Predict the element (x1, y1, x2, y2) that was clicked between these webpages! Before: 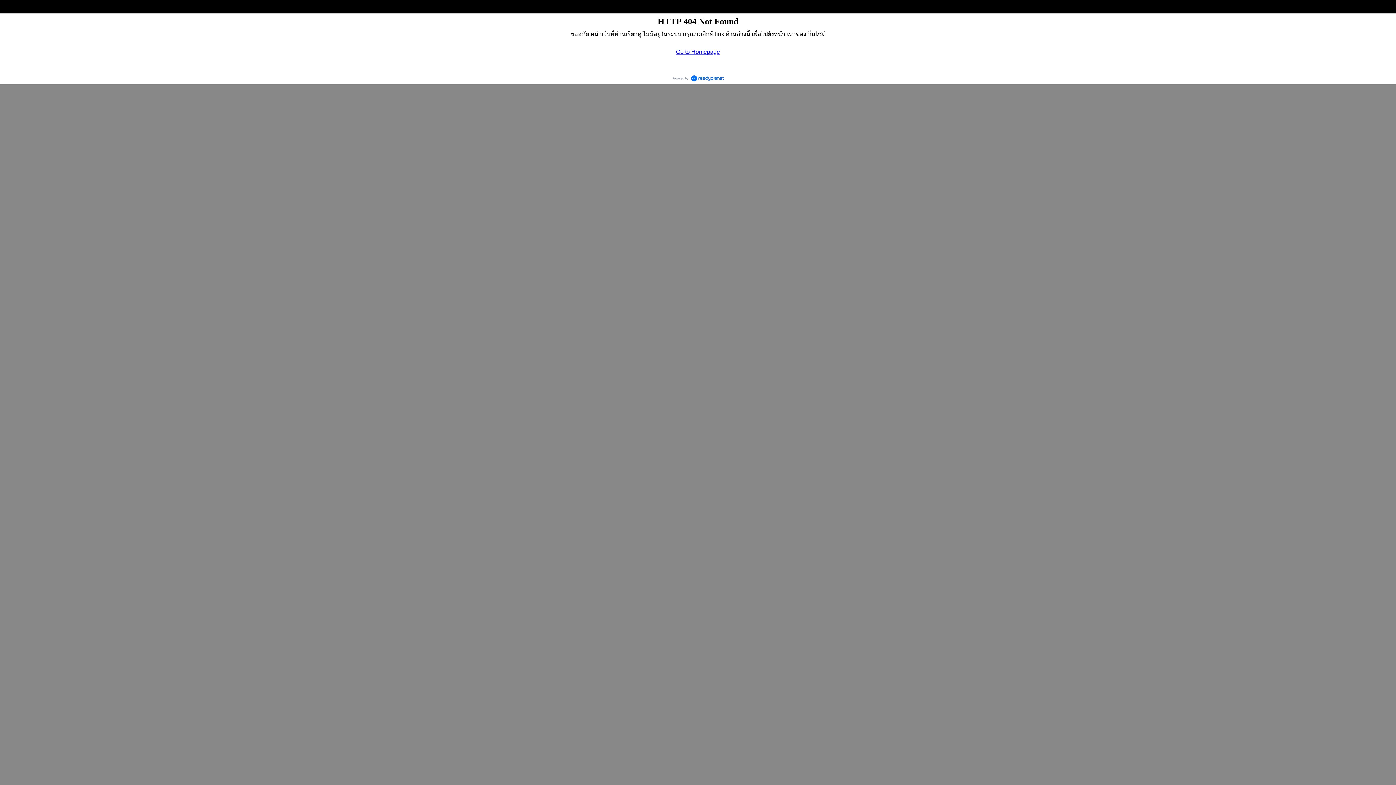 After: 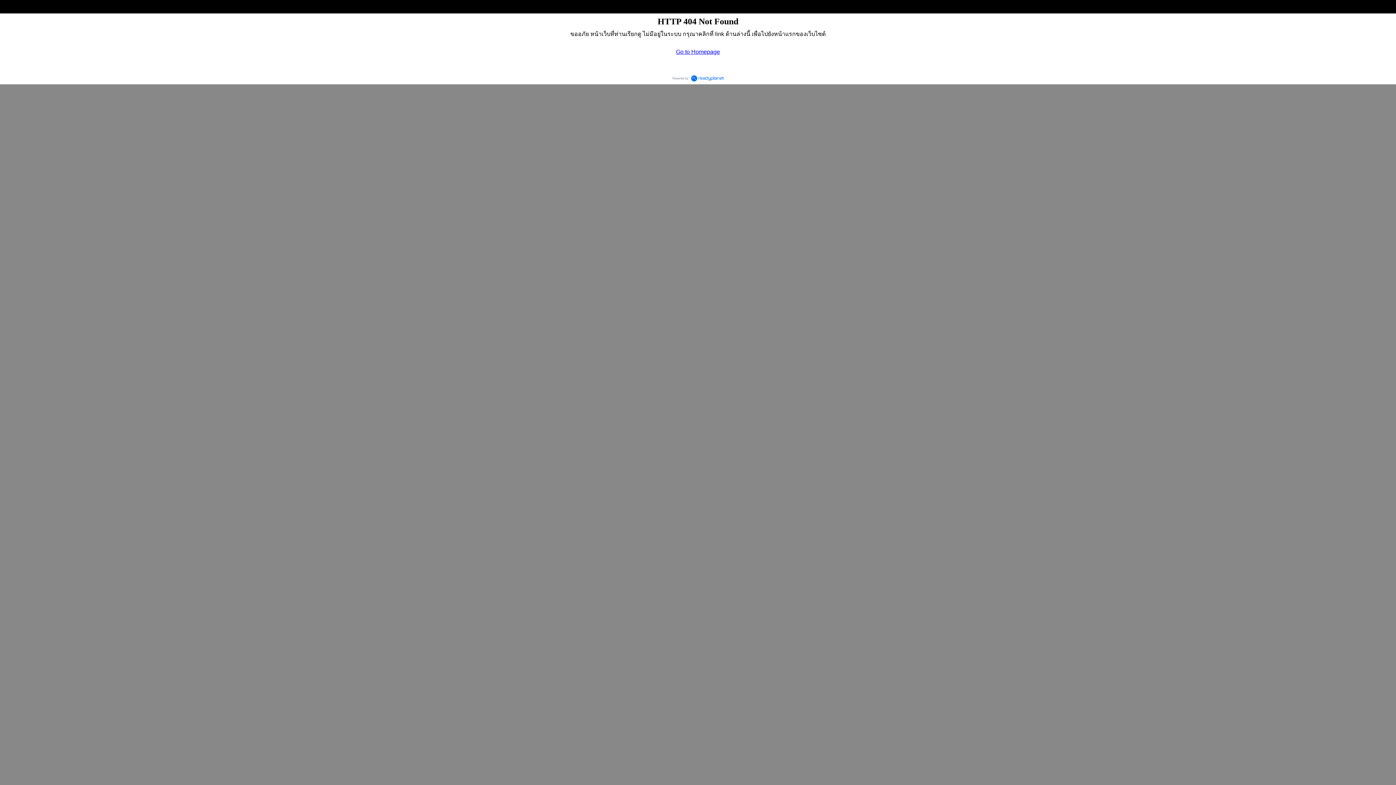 Action: bbox: (669, 72, 726, 84)